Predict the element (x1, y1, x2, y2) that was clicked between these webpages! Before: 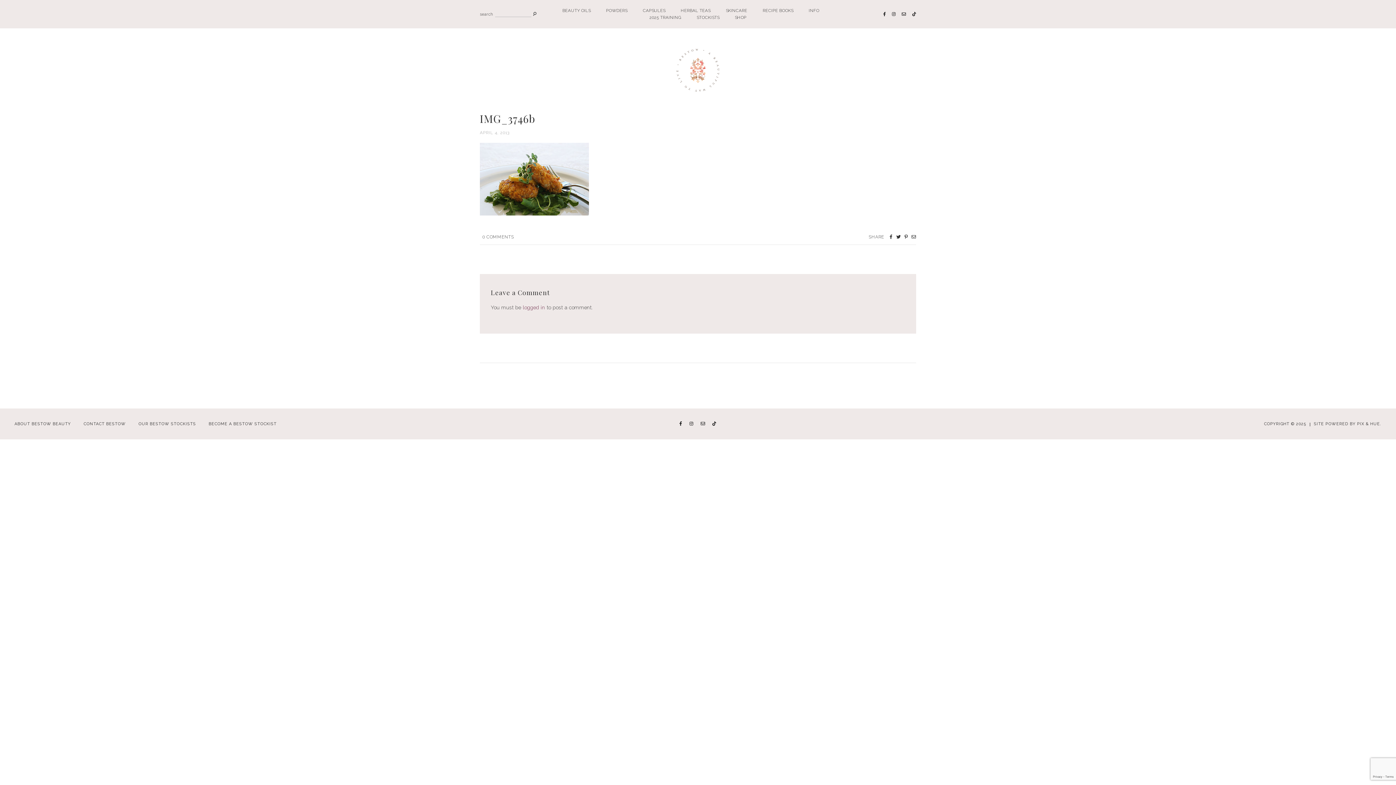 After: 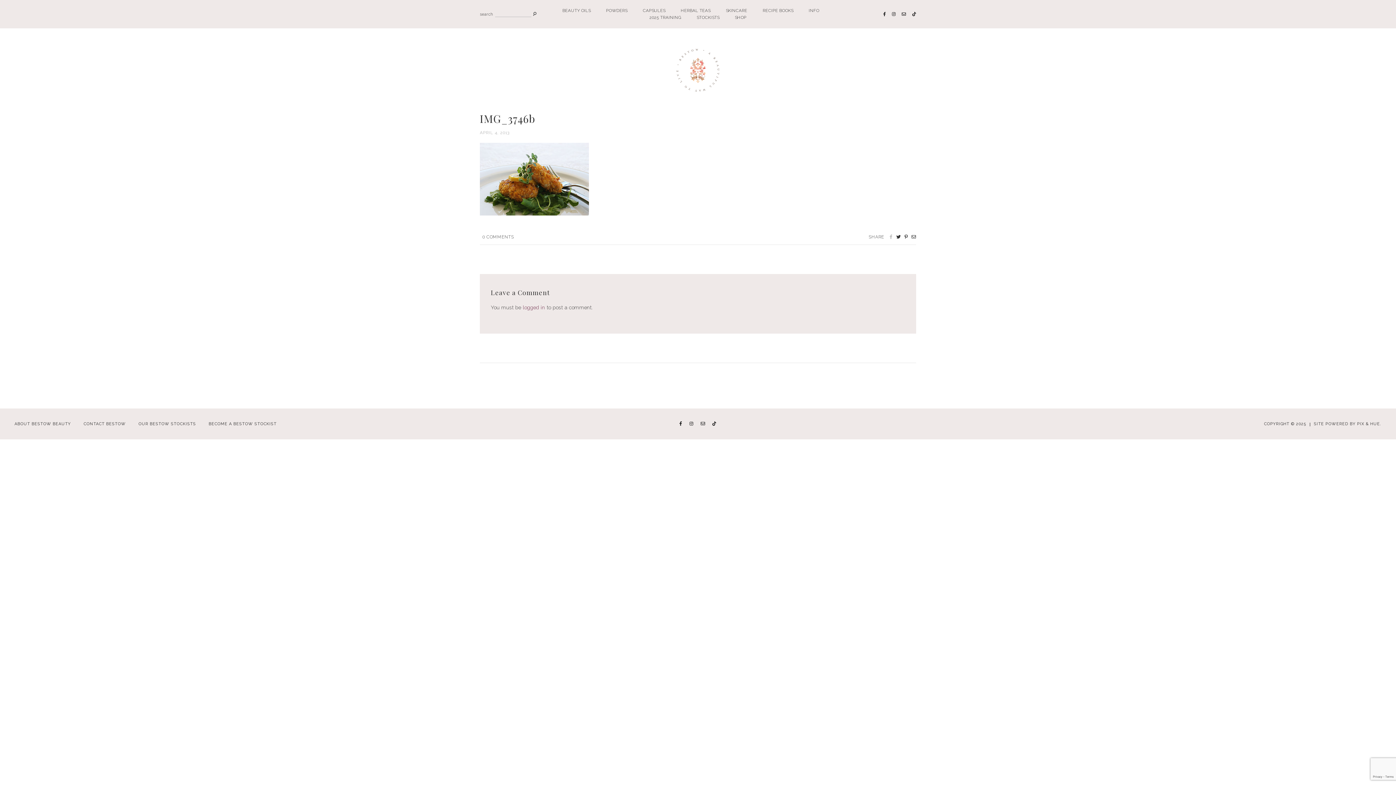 Action: bbox: (888, 233, 892, 239)